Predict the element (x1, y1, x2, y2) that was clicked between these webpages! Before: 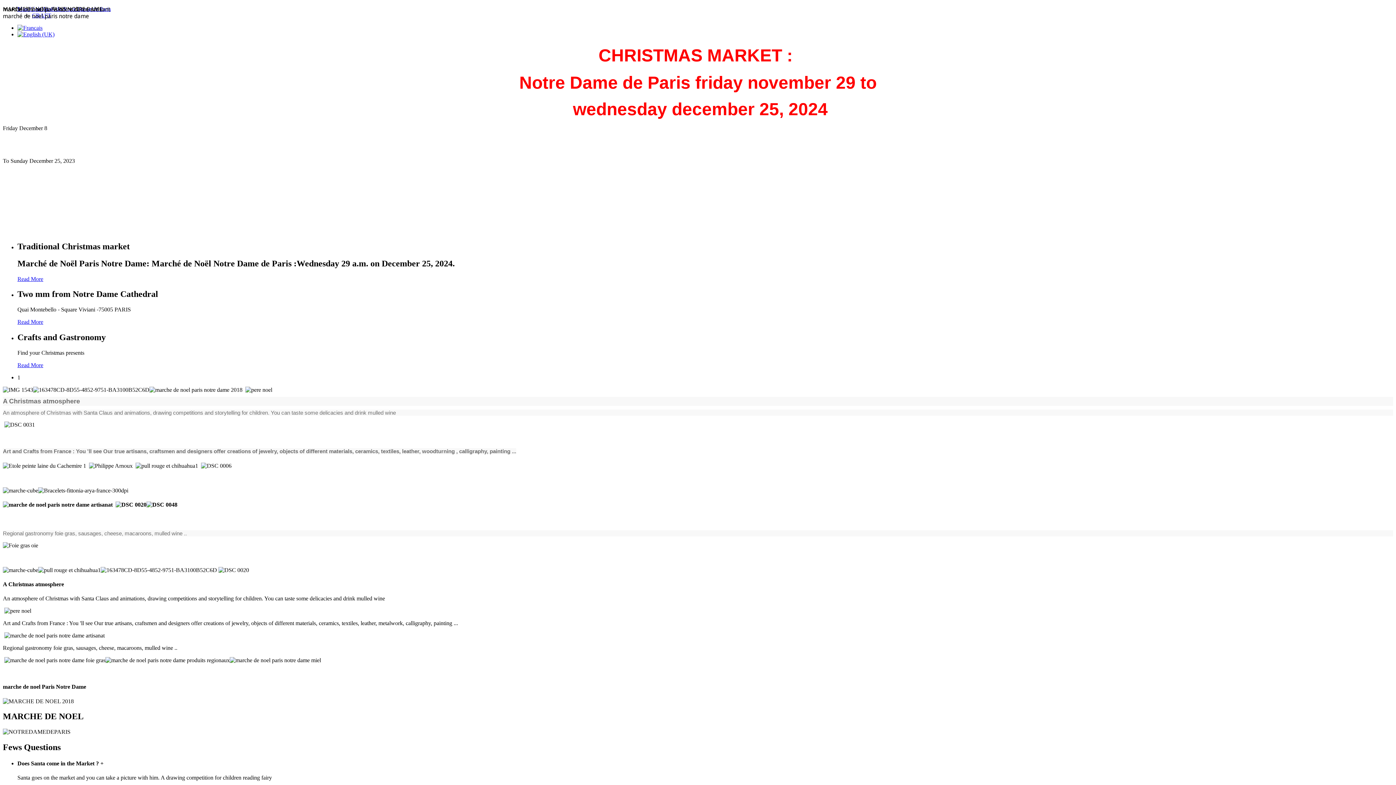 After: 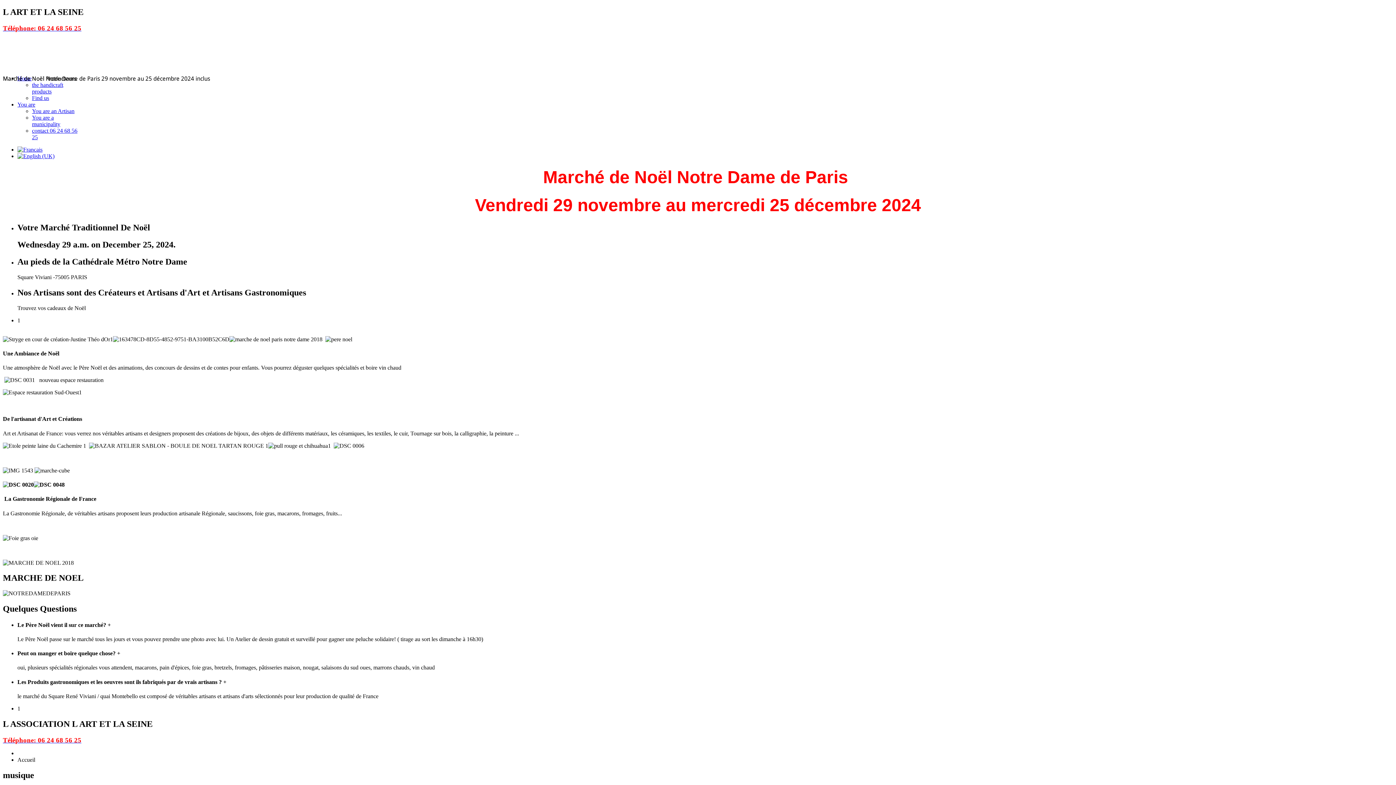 Action: bbox: (17, 24, 42, 30)